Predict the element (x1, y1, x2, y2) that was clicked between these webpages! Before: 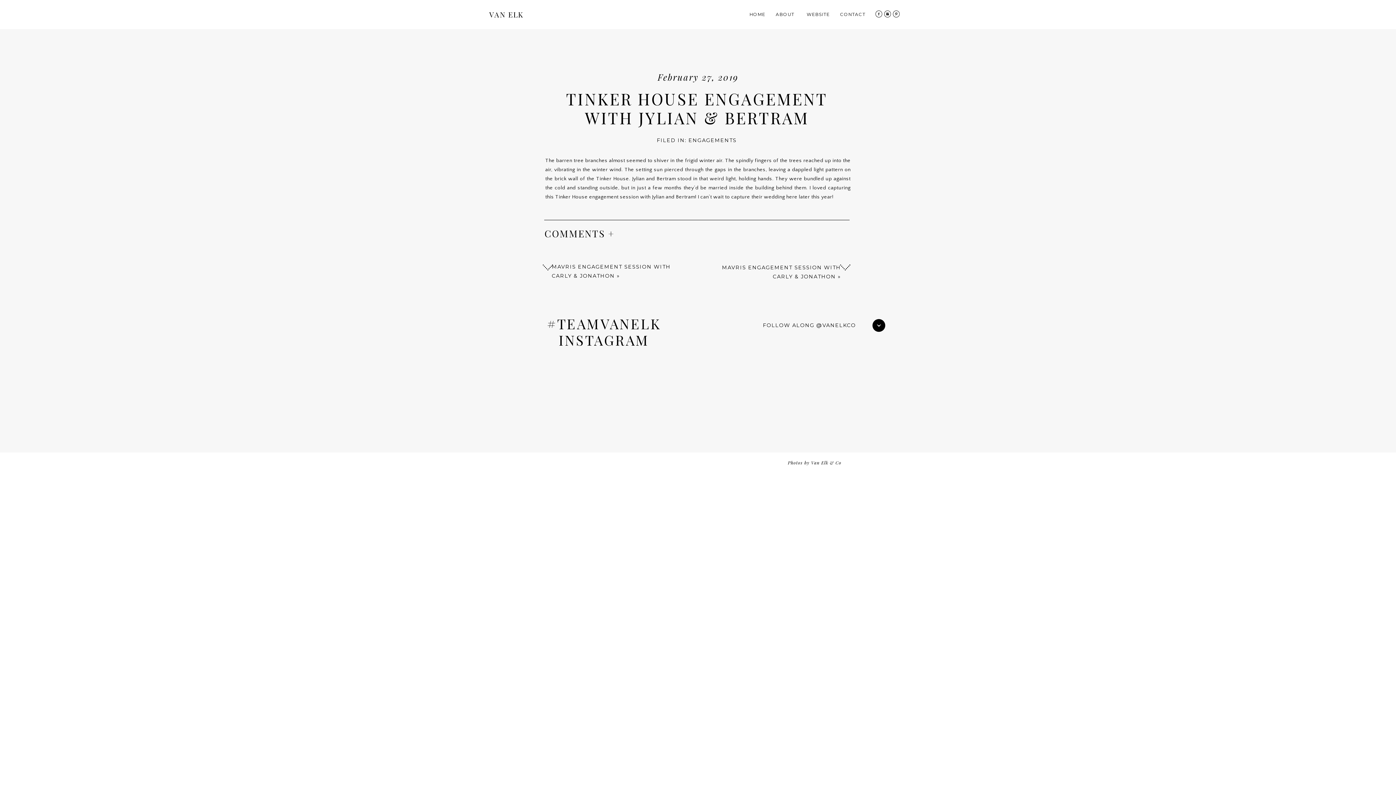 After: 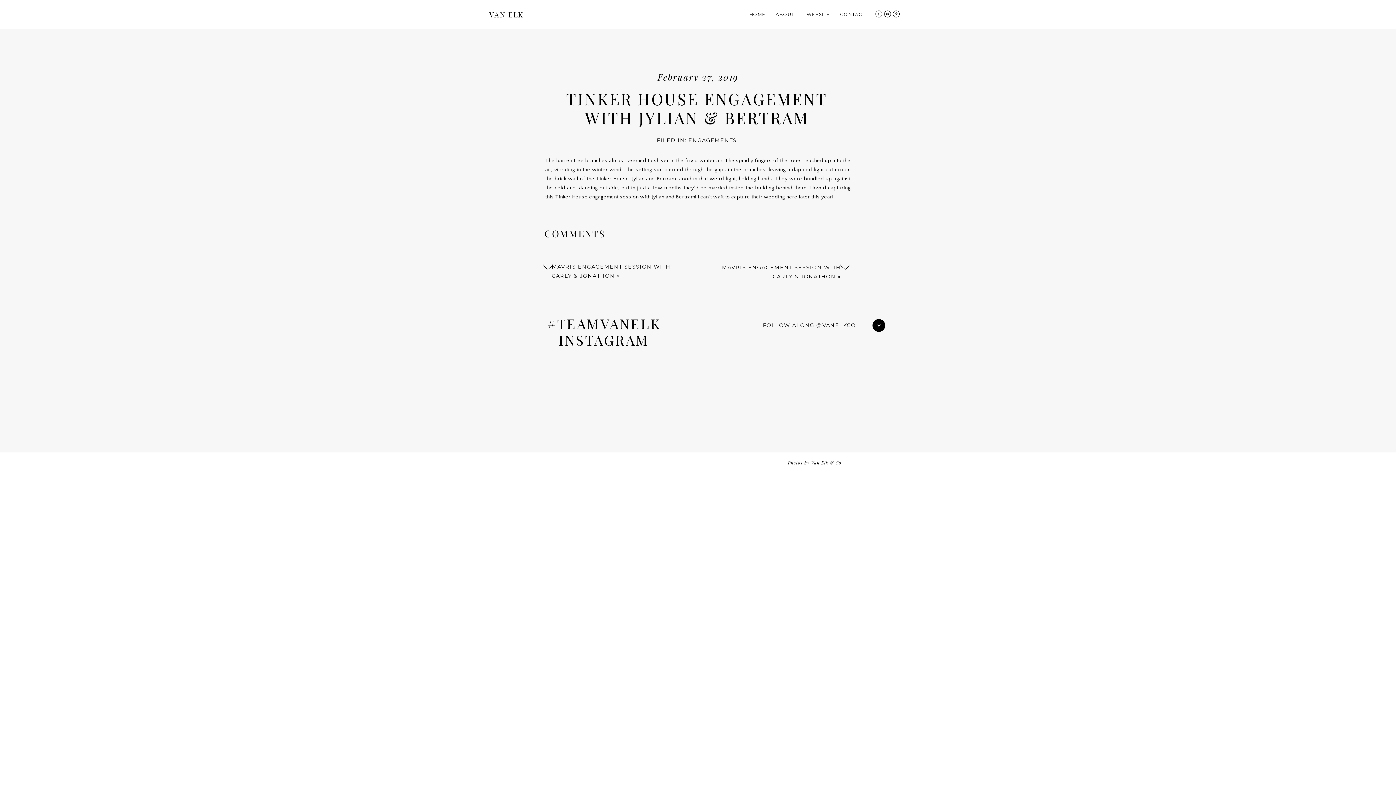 Action: label: | bbox: (719, 460, 725, 468)